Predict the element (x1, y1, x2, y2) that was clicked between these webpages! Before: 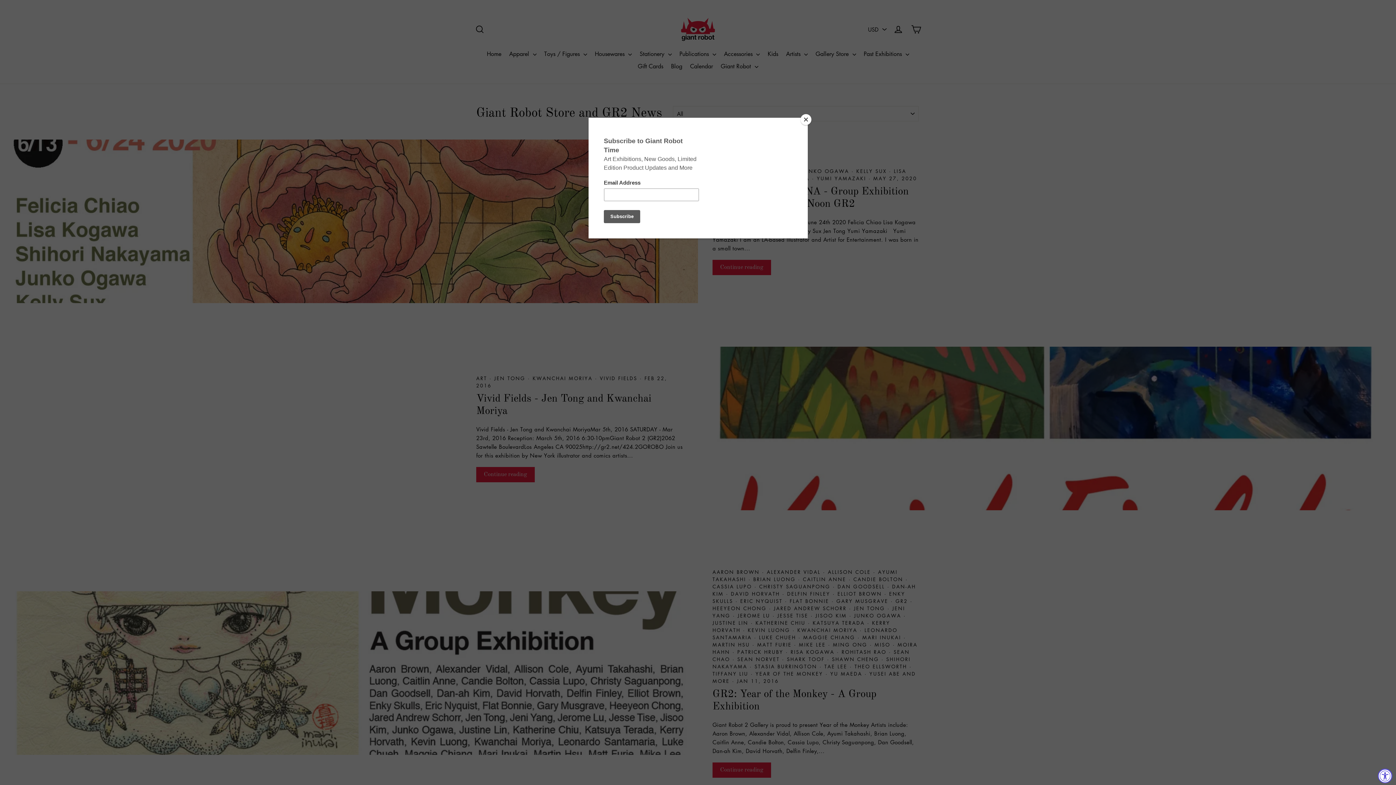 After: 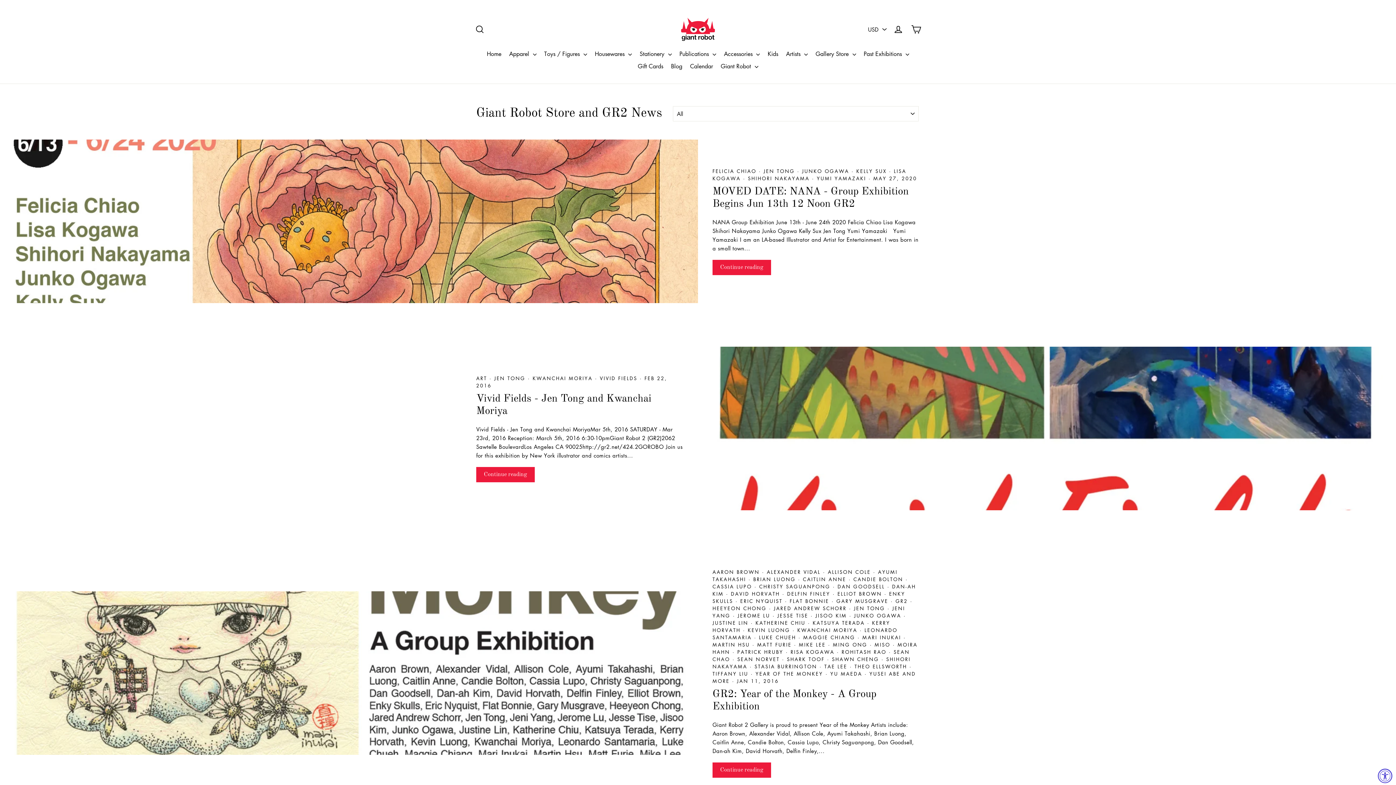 Action: bbox: (800, 114, 811, 125) label: Close